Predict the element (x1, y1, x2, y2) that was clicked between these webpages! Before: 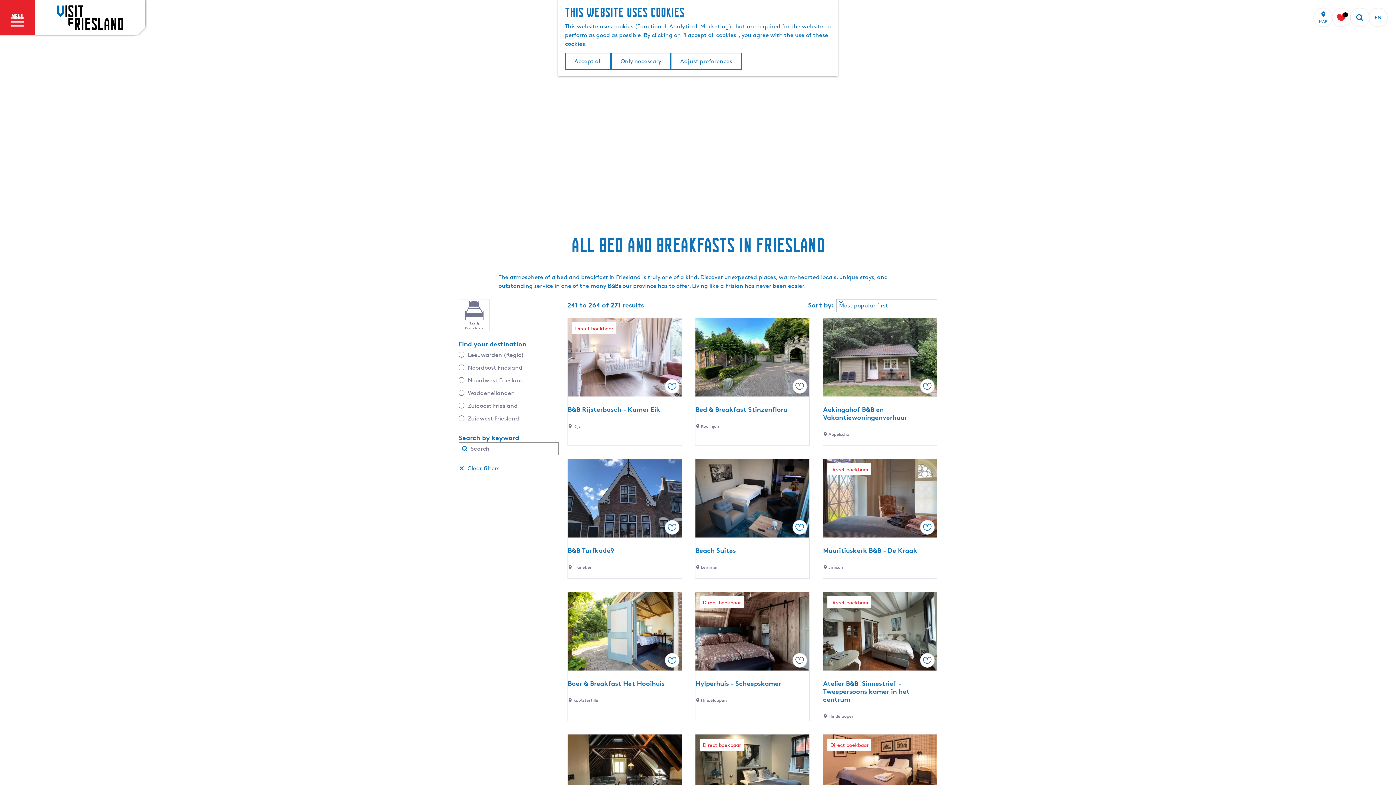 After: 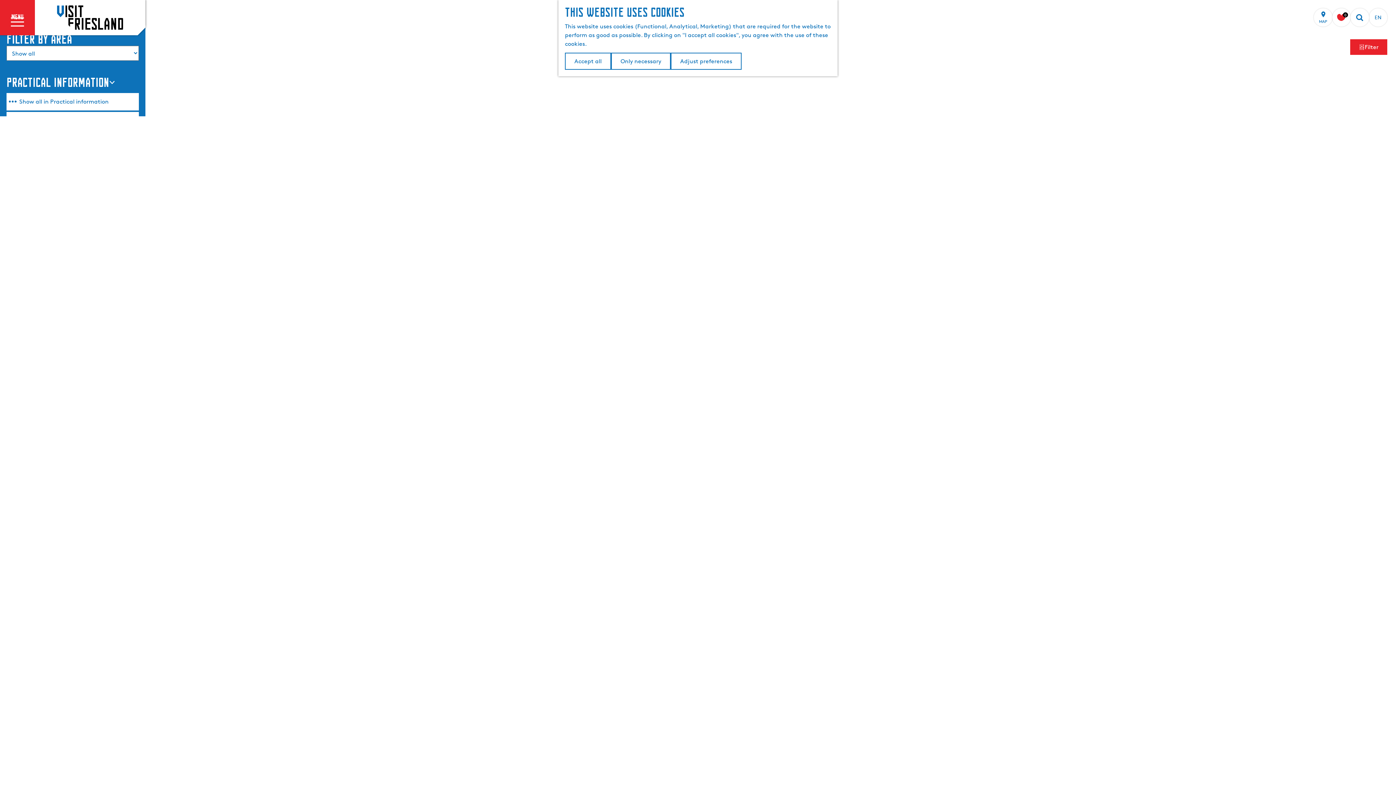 Action: bbox: (1314, 8, 1332, 26) label: MAP